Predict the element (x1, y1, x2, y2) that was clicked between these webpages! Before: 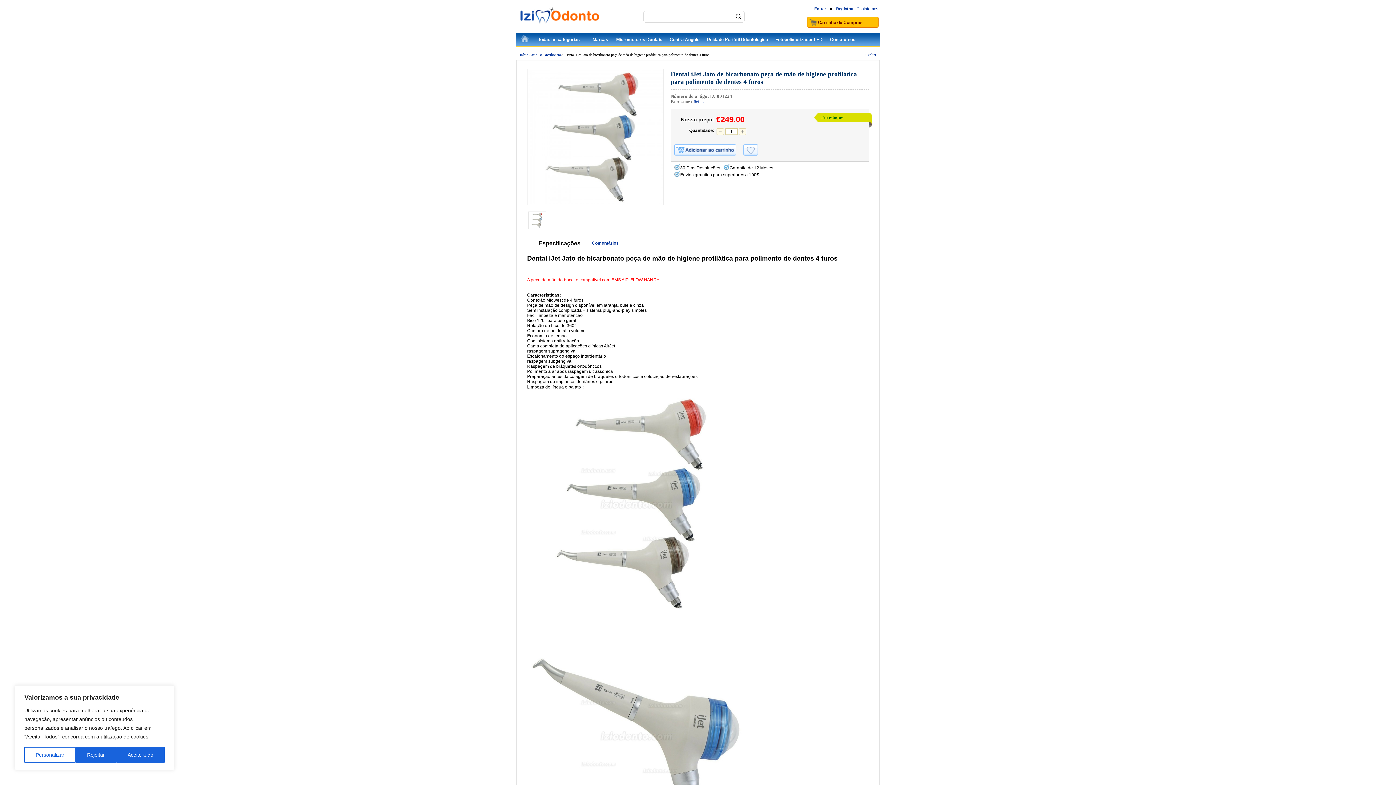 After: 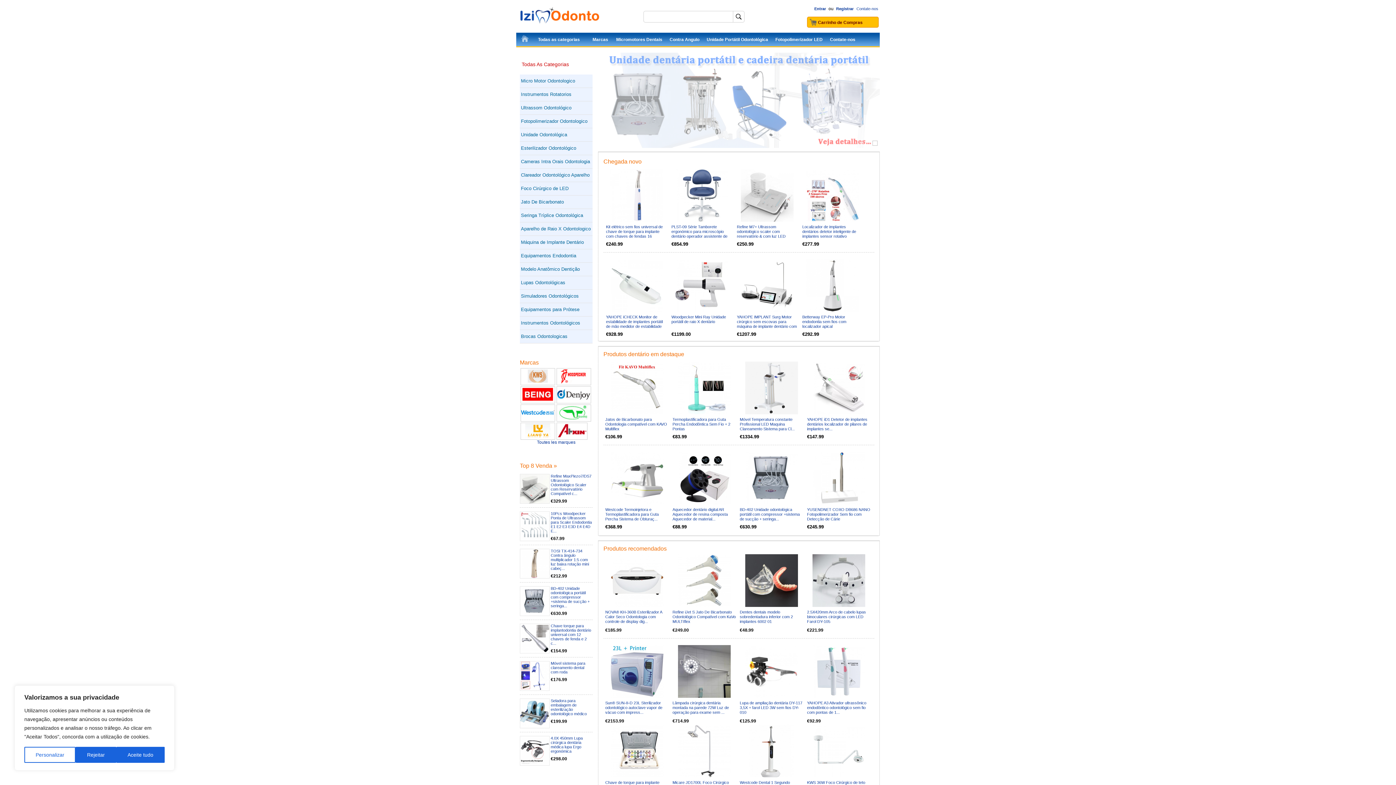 Action: bbox: (516, 20, 605, 25)